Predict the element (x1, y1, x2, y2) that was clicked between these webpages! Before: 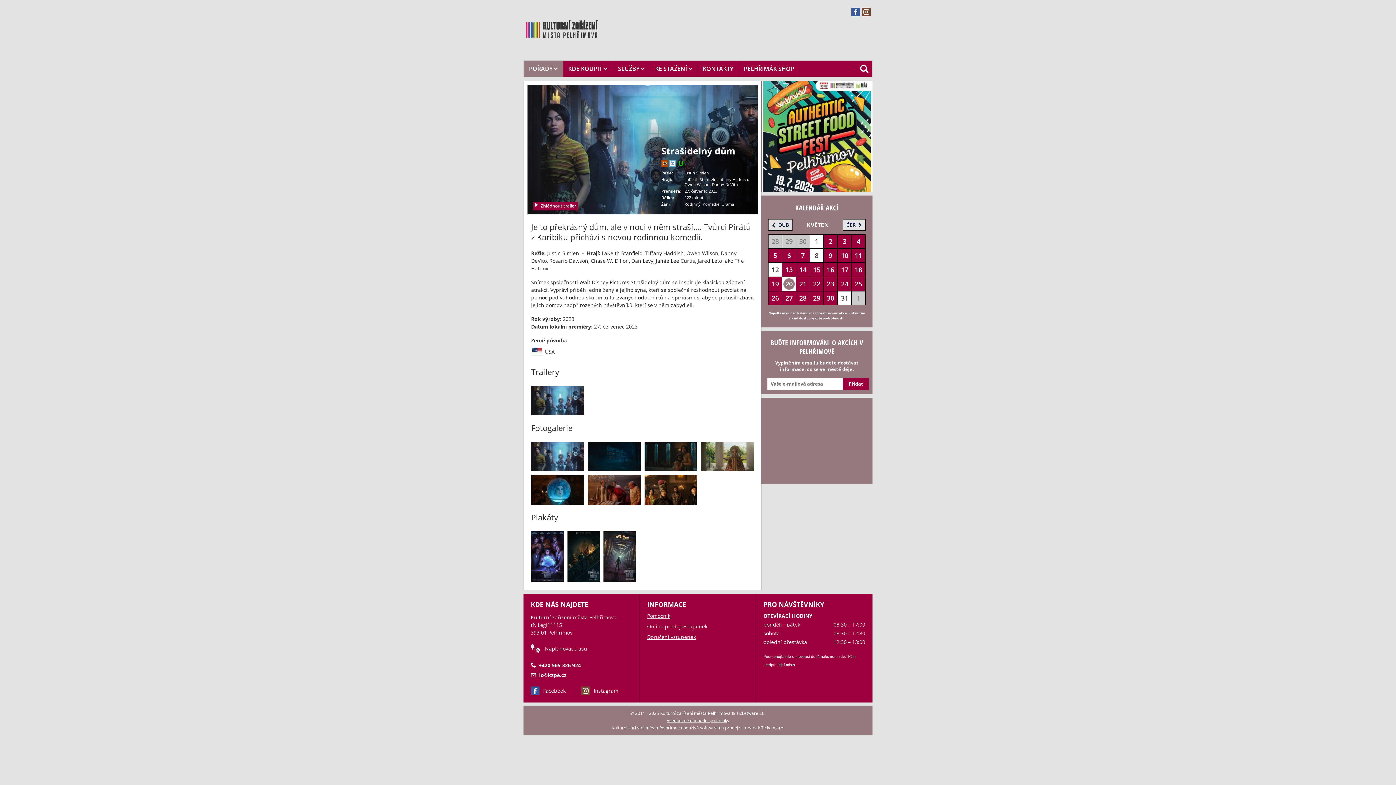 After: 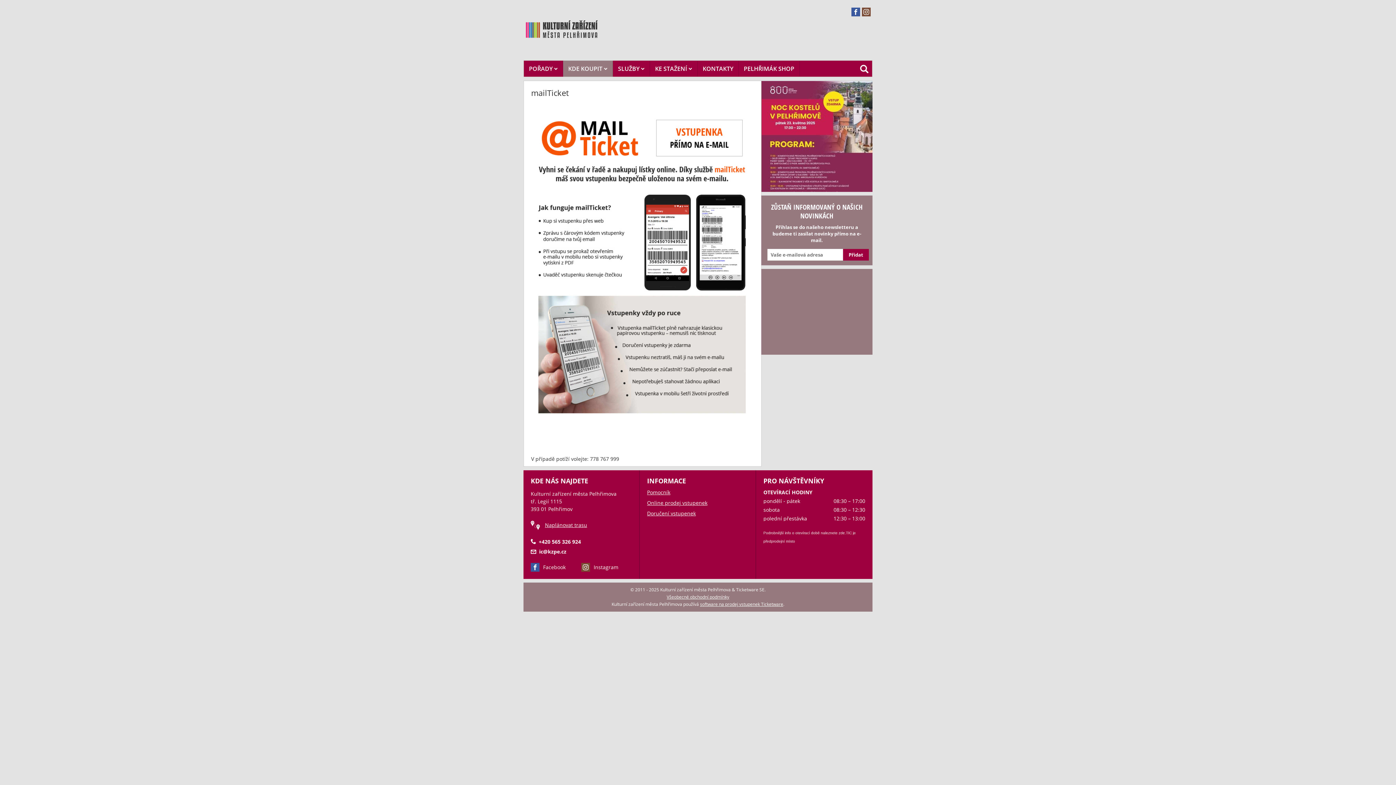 Action: bbox: (563, 60, 612, 76) label: KDE KOUPIT 